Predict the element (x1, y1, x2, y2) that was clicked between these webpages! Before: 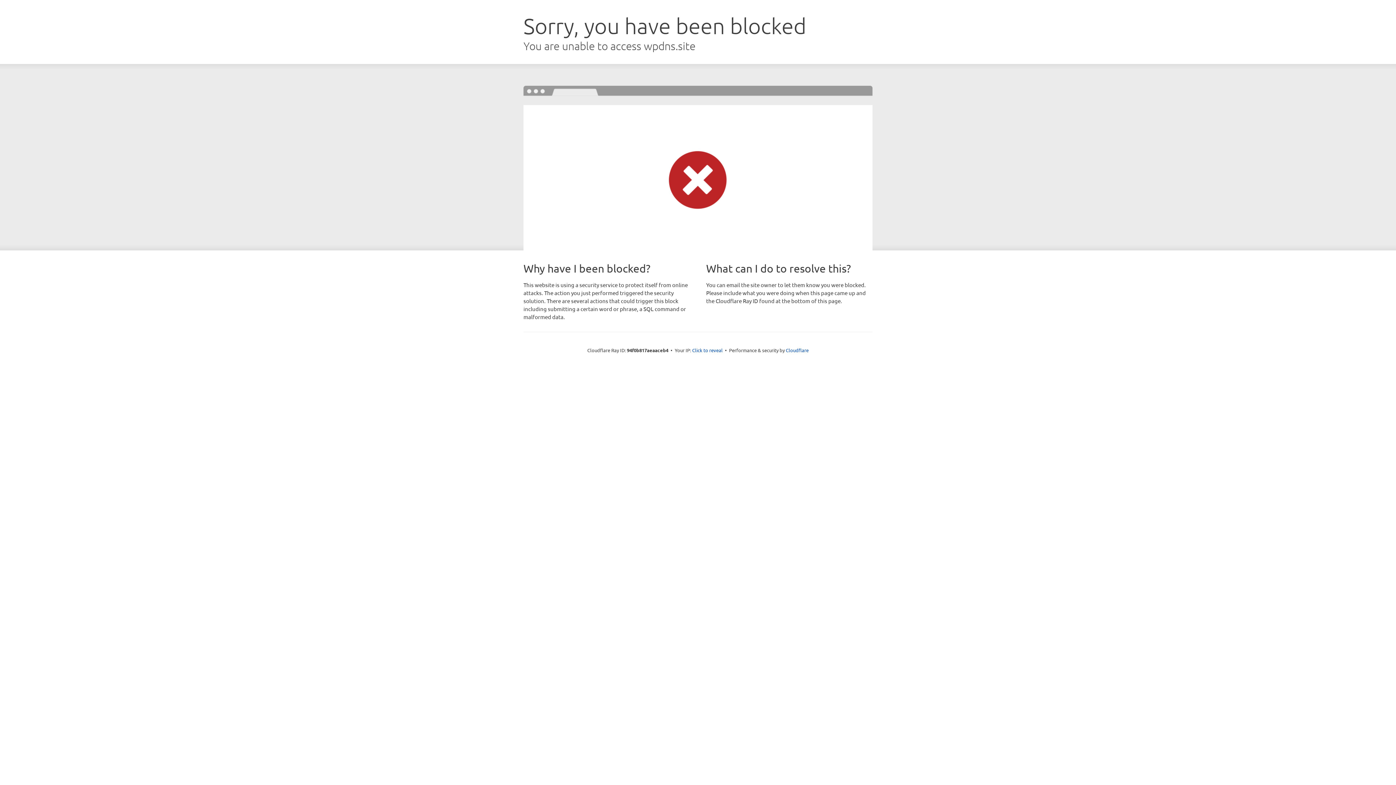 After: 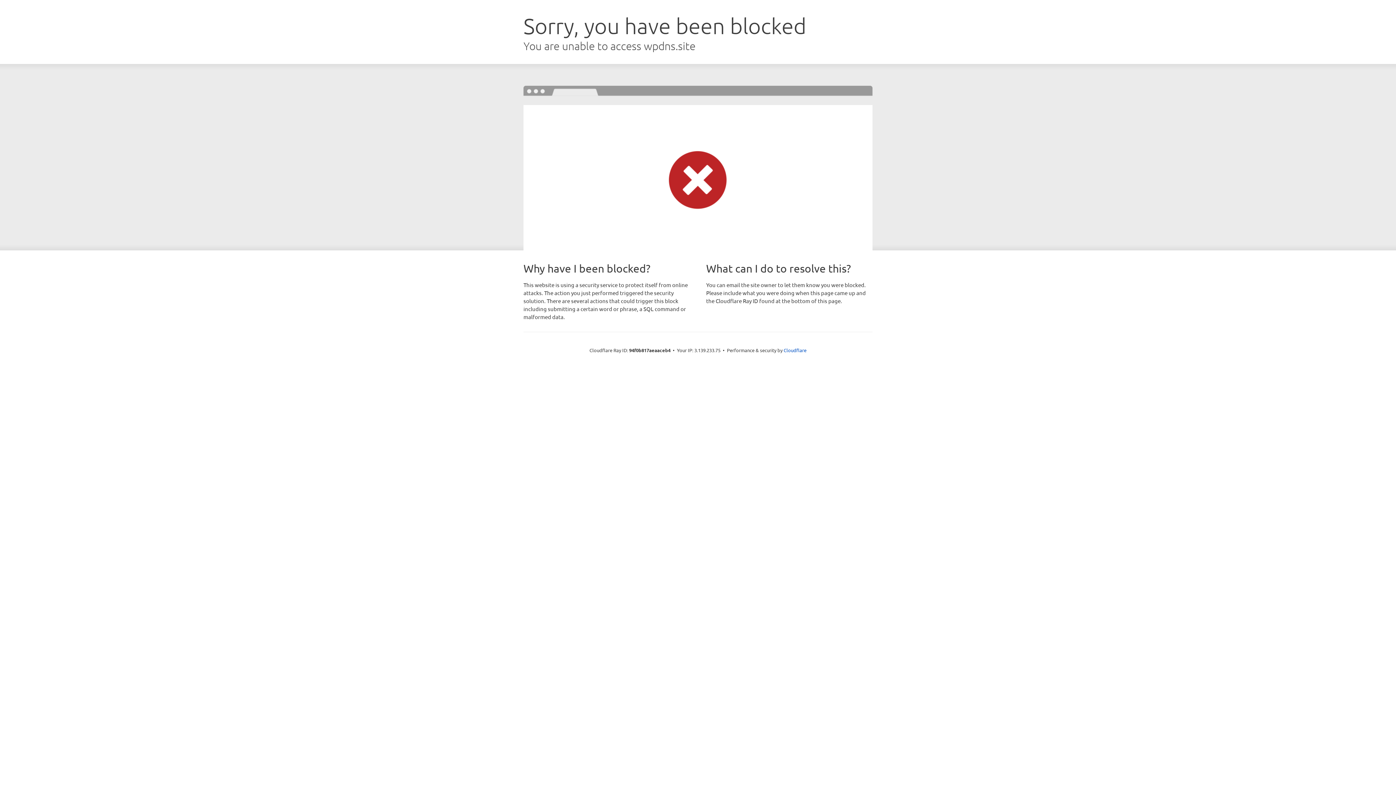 Action: label: Click to reveal bbox: (692, 346, 722, 353)